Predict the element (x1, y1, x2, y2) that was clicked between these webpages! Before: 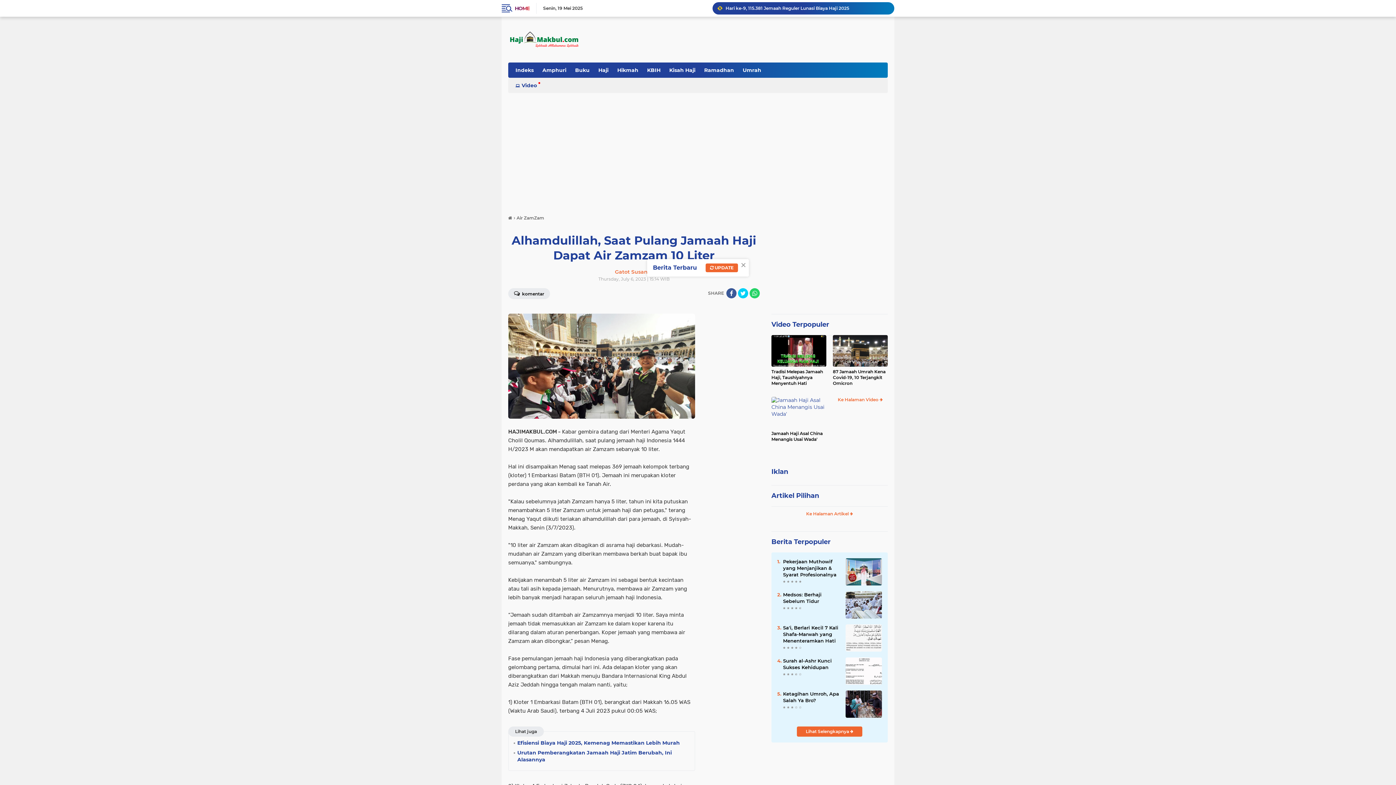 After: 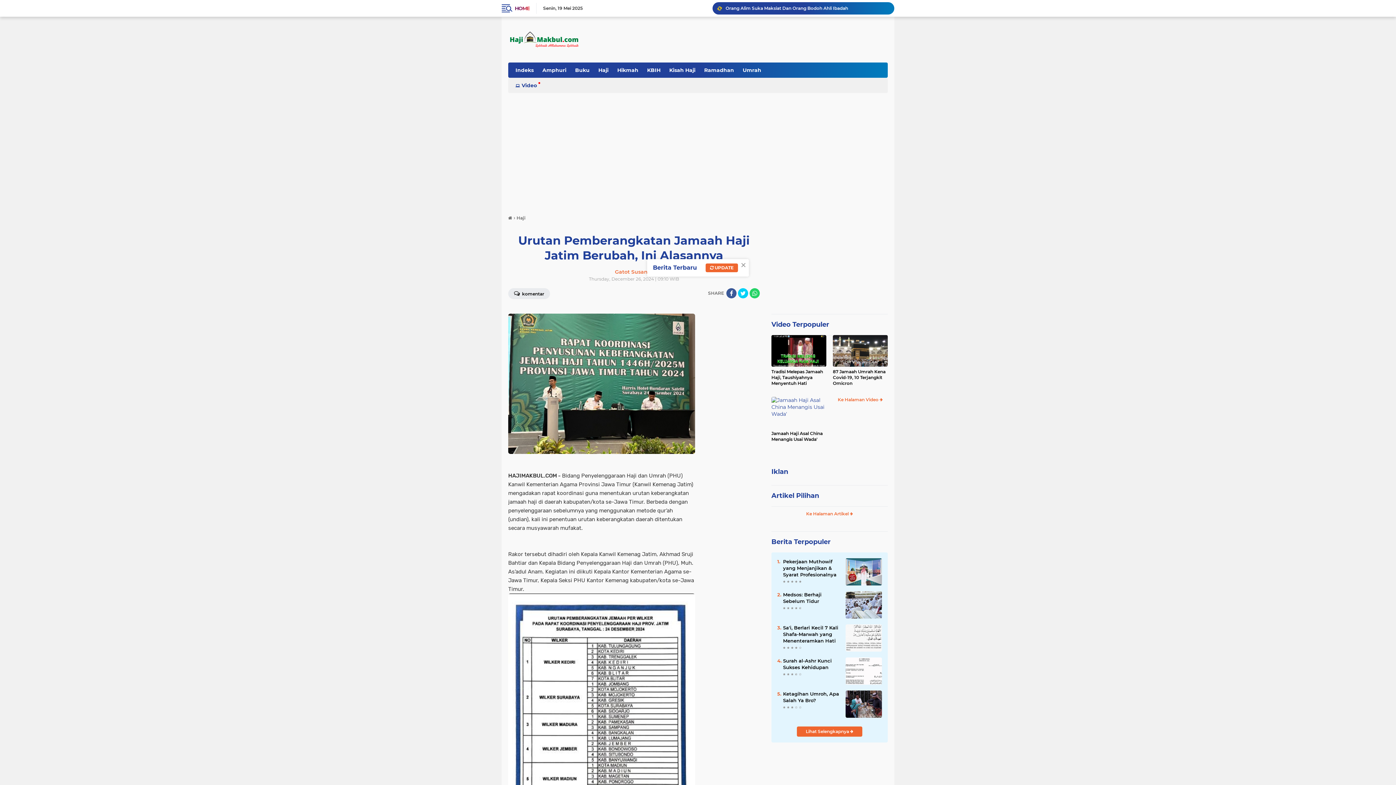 Action: label: Urutan Pemberangkatan Jamaah Haji Jatim Berubah, Ini Alasannya bbox: (517, 749, 686, 763)